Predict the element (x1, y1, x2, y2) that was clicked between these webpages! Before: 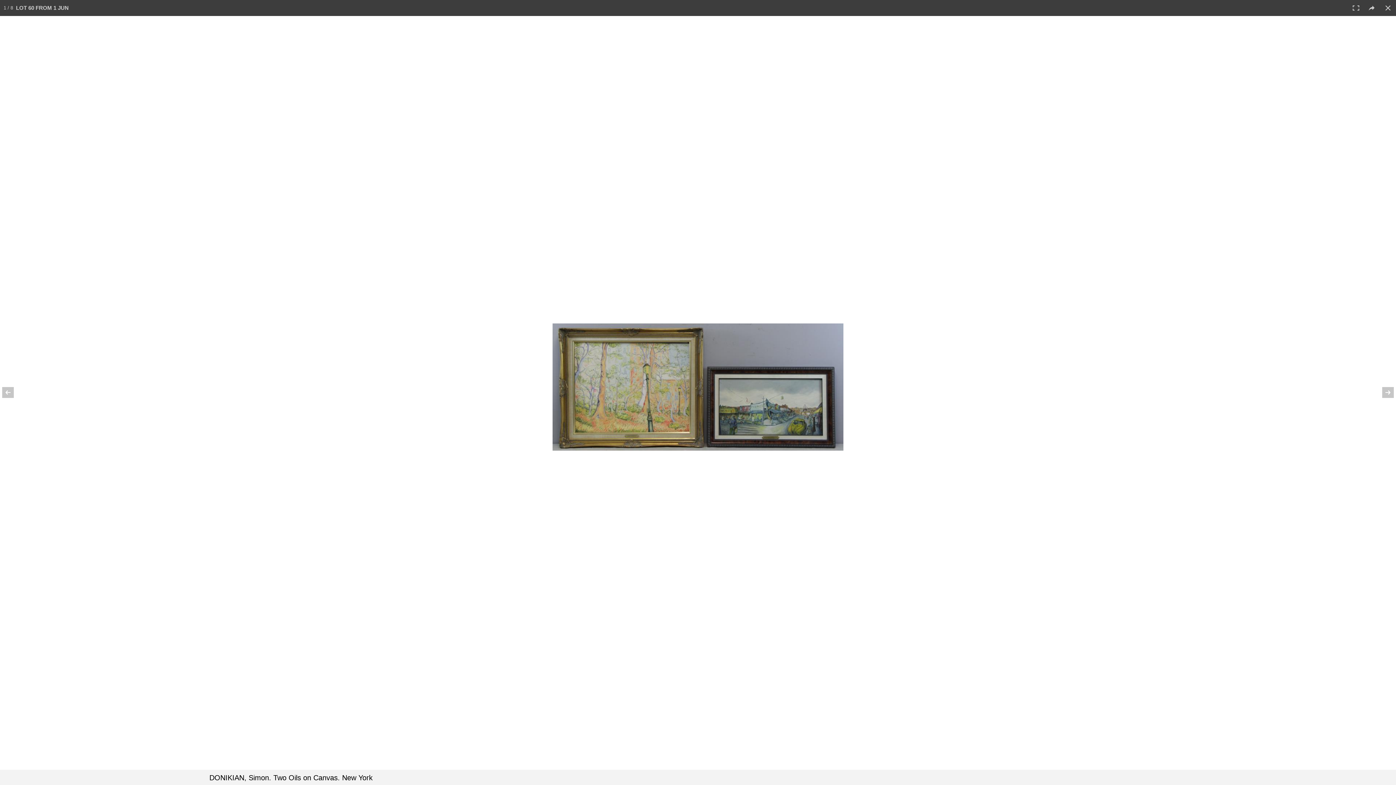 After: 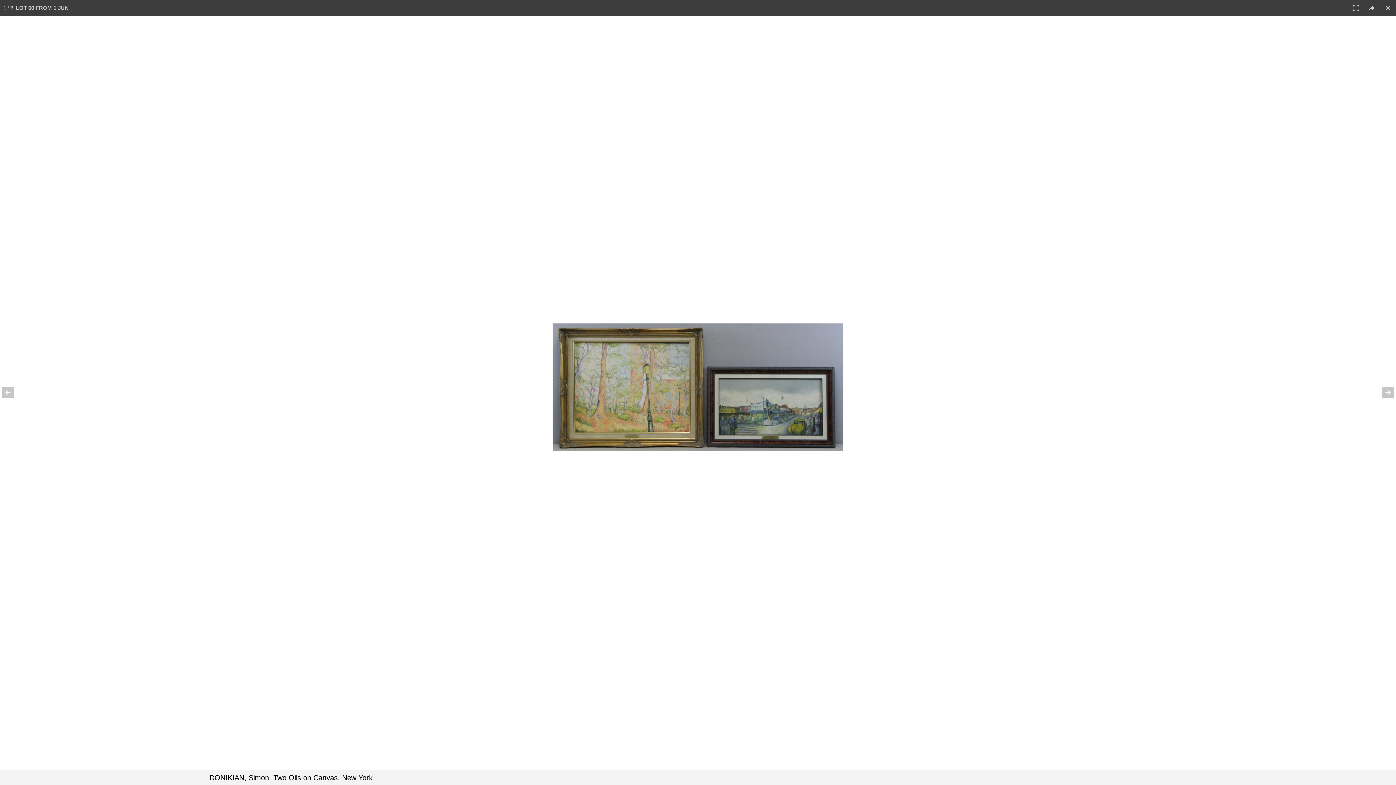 Action: bbox: (1348, 0, 1364, 16)